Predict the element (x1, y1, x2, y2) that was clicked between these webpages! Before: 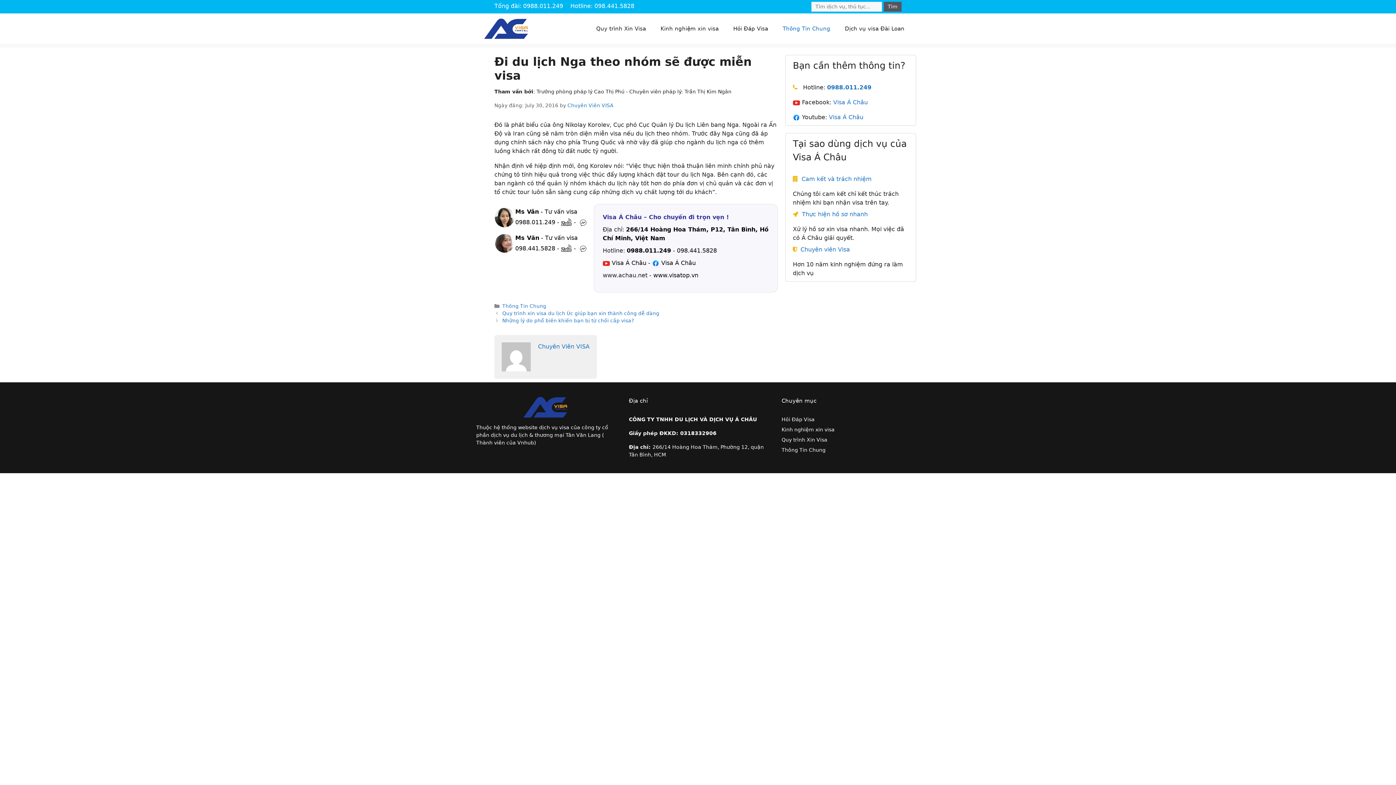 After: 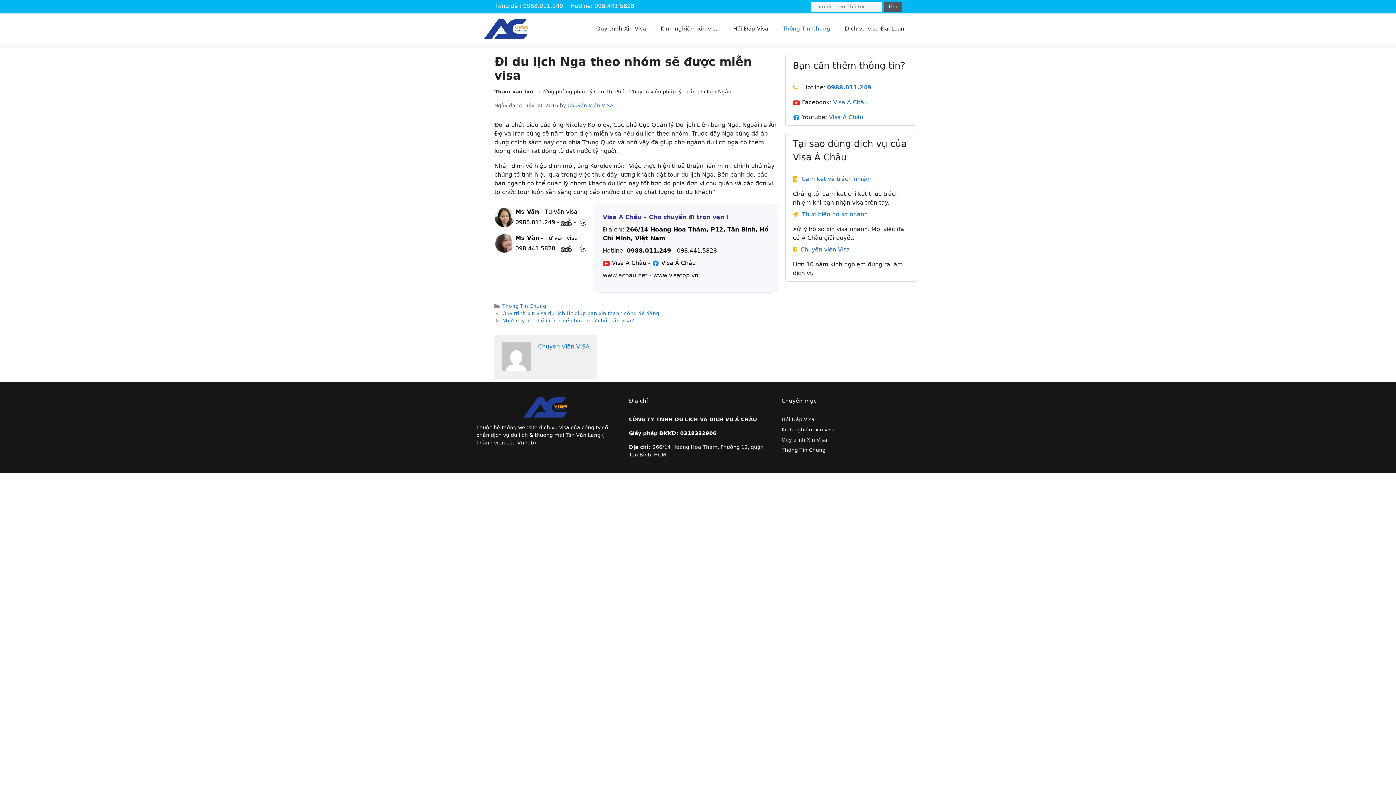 Action: bbox: (494, 248, 514, 254)